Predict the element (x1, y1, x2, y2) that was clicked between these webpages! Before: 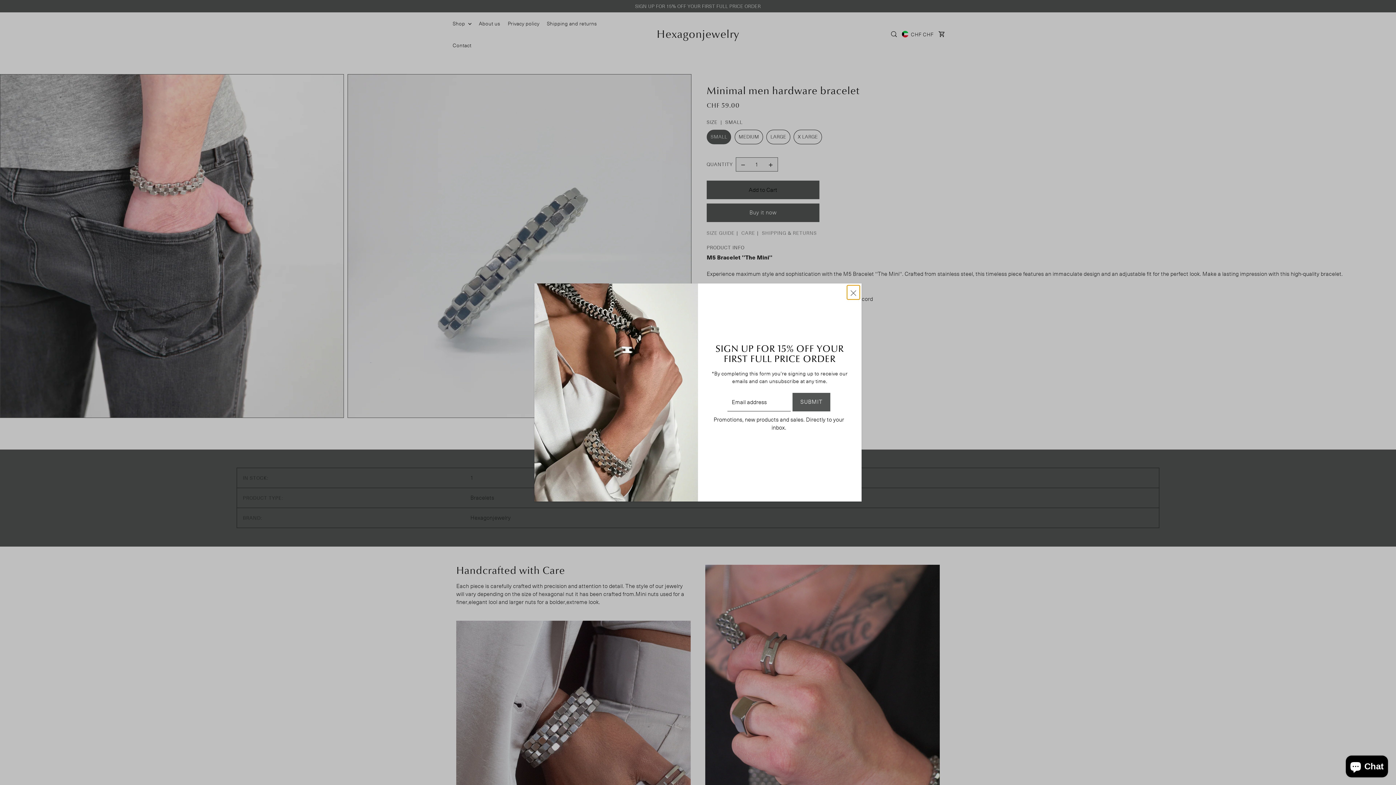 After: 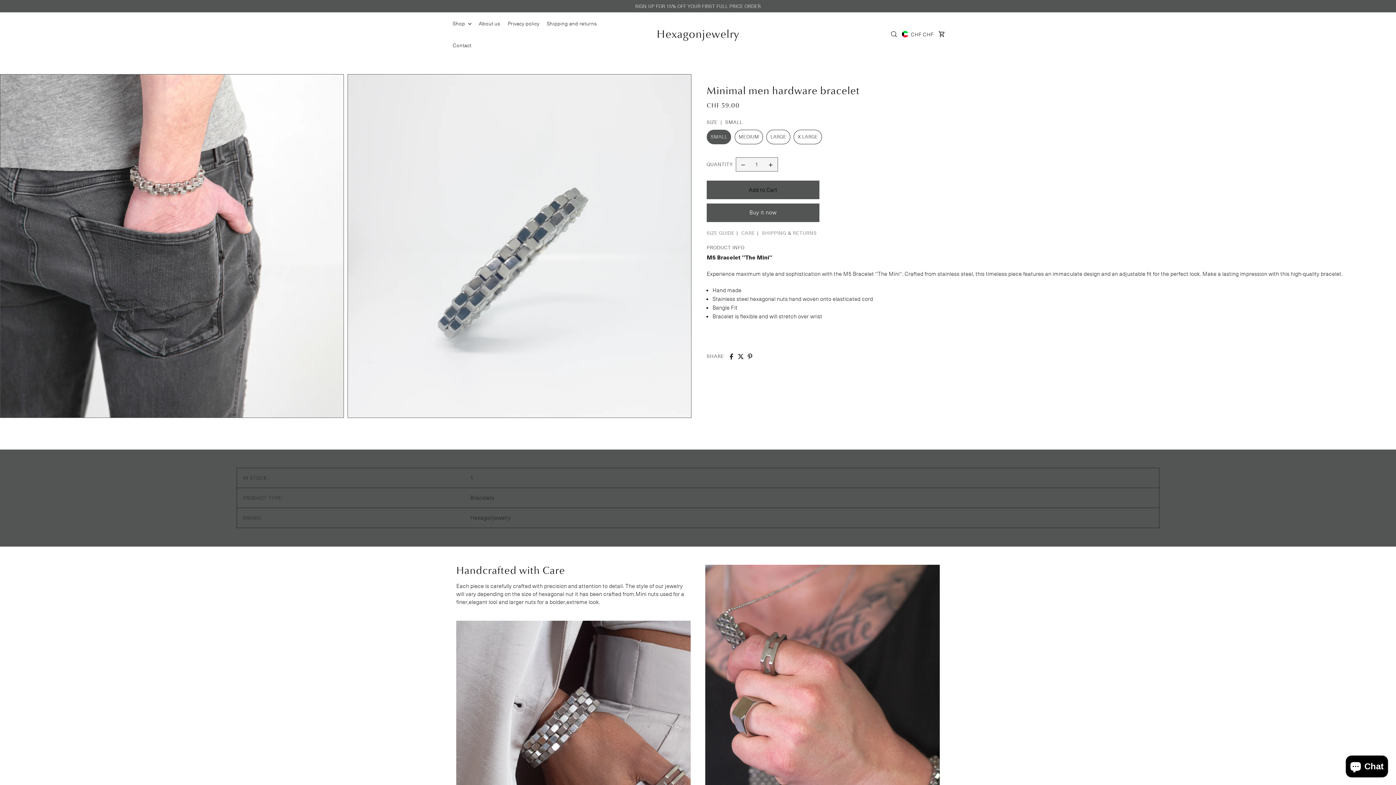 Action: label: Close popup bbox: (847, 285, 860, 299)